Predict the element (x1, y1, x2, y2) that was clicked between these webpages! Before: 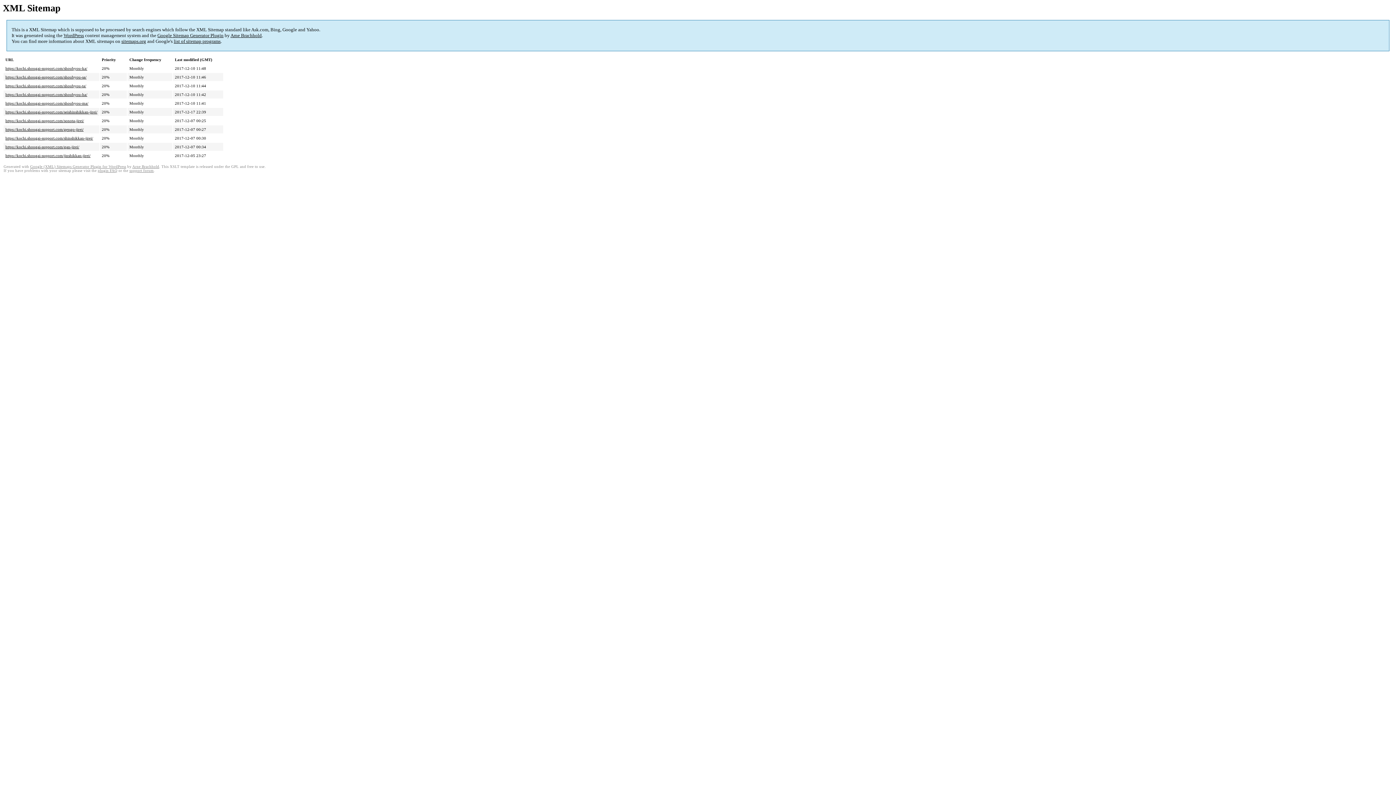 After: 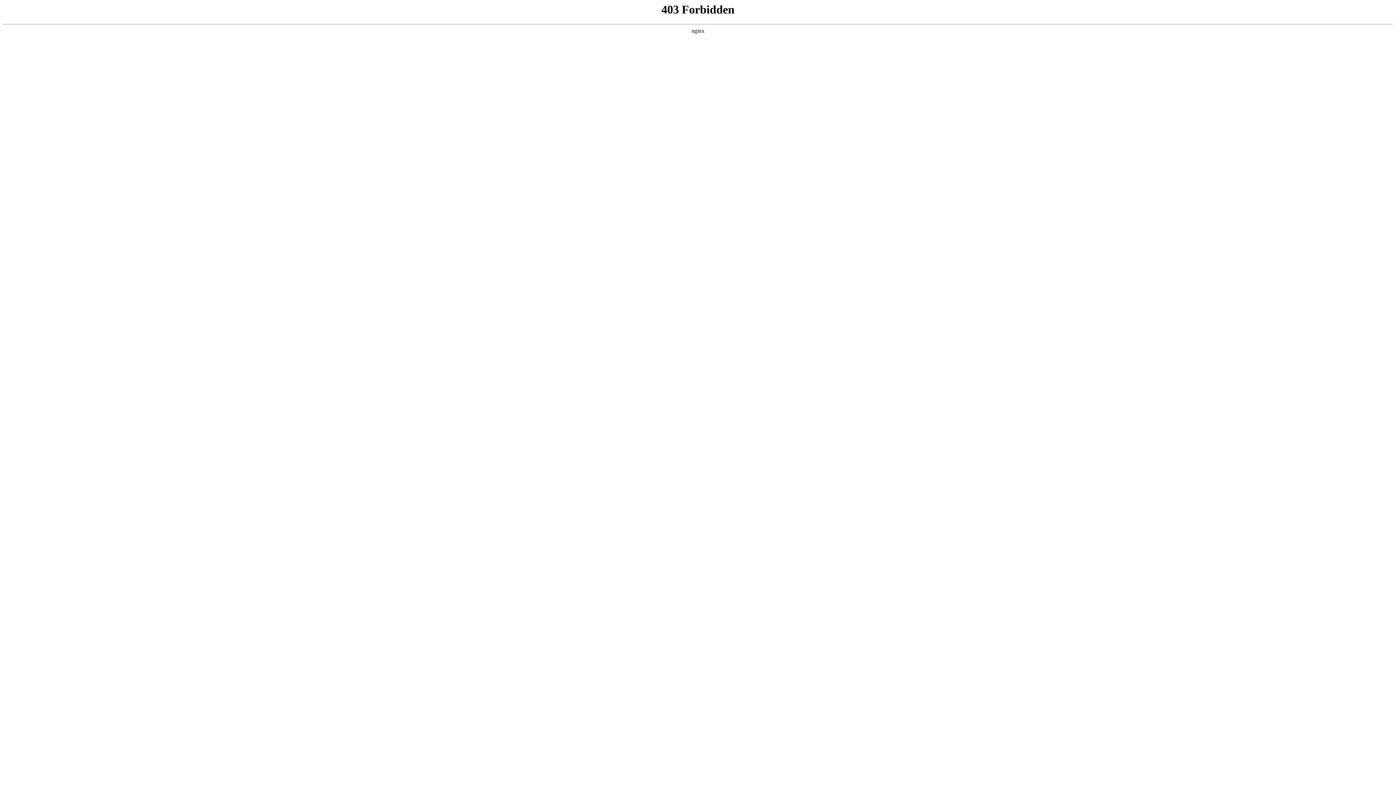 Action: bbox: (129, 168, 153, 172) label: support forum